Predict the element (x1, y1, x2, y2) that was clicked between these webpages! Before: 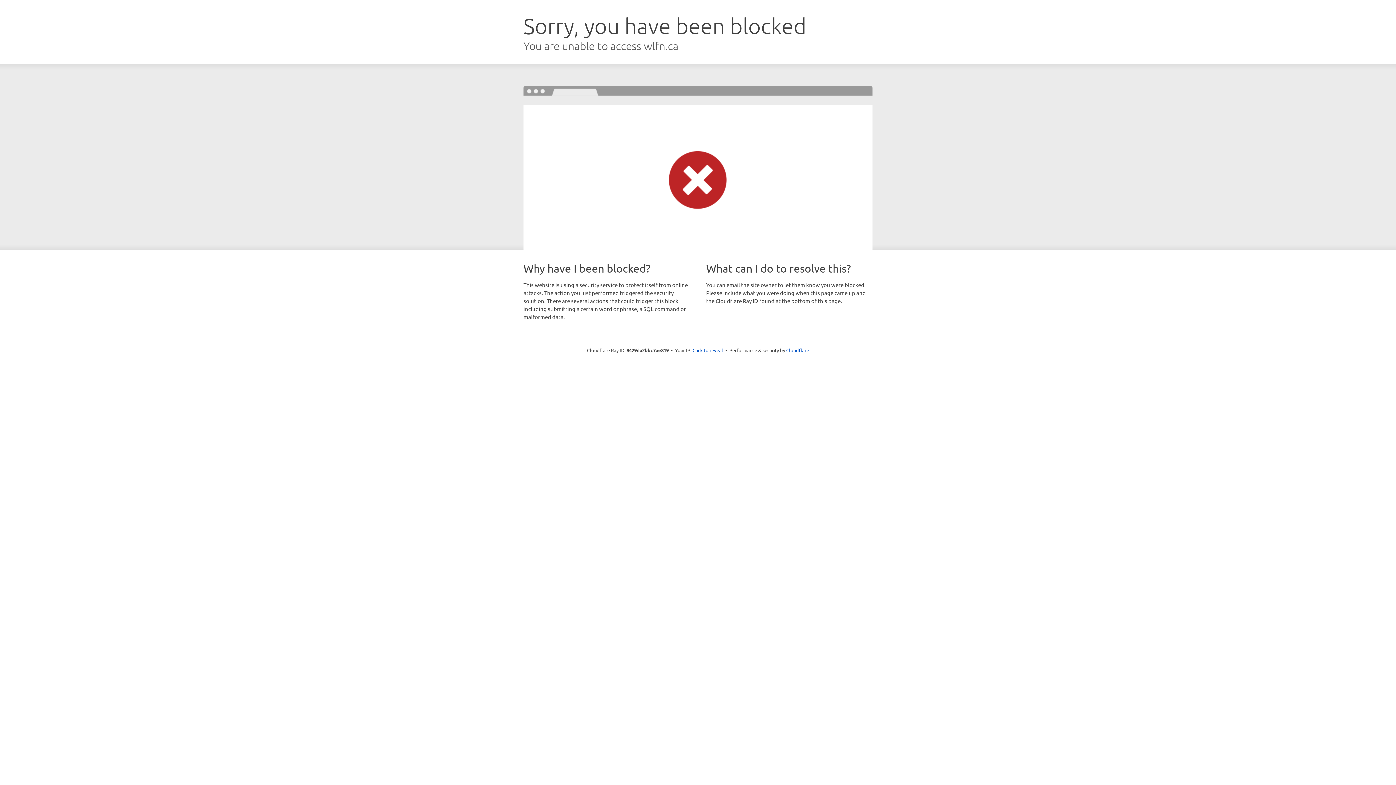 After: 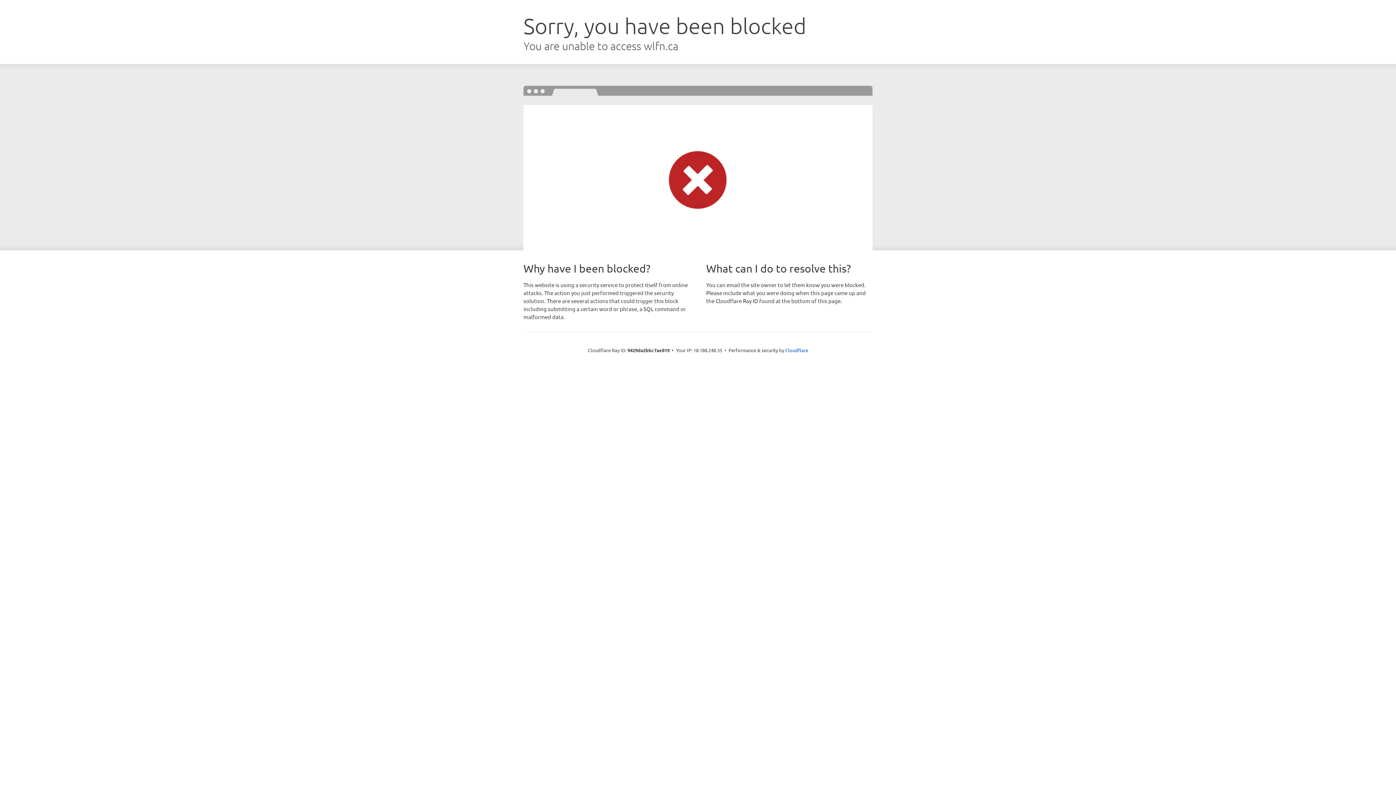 Action: label: Click to reveal bbox: (692, 346, 723, 353)